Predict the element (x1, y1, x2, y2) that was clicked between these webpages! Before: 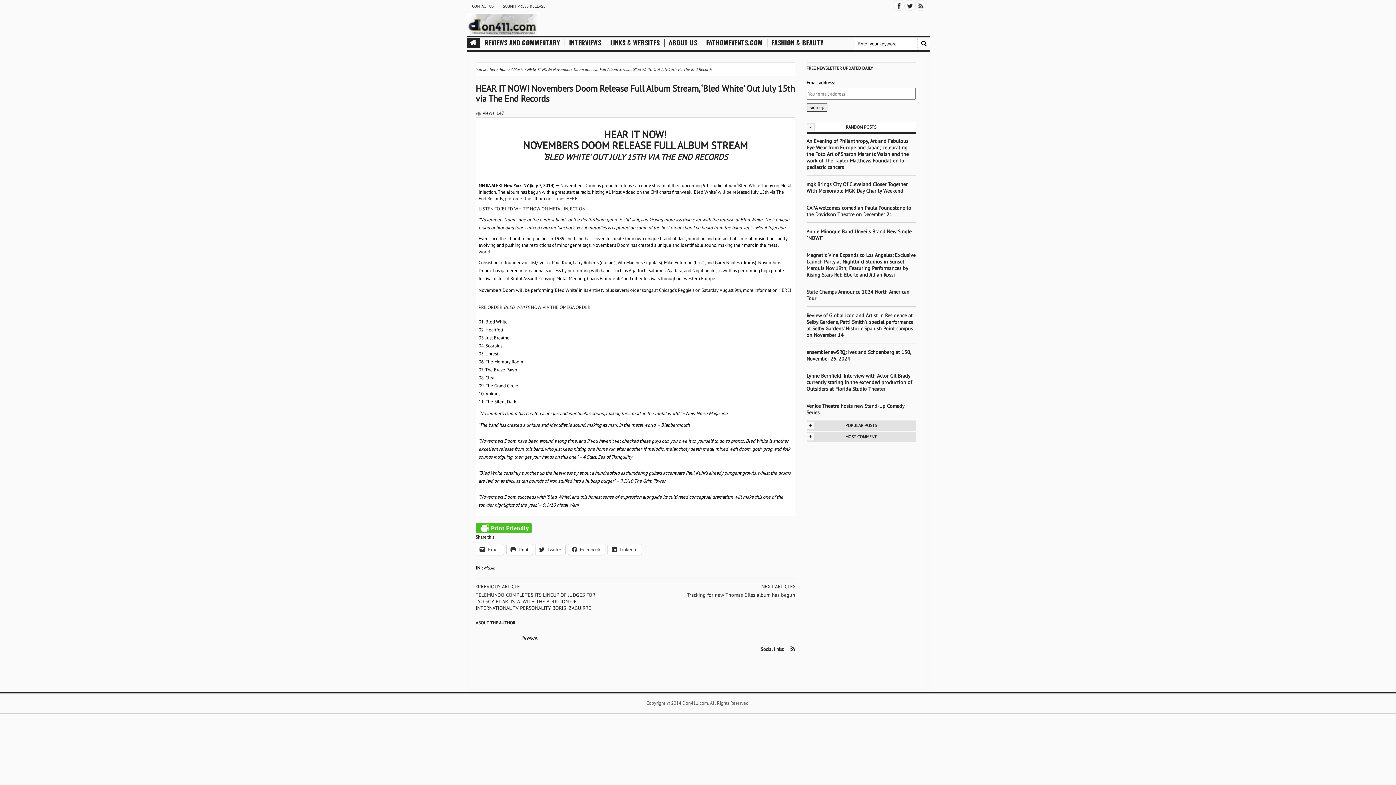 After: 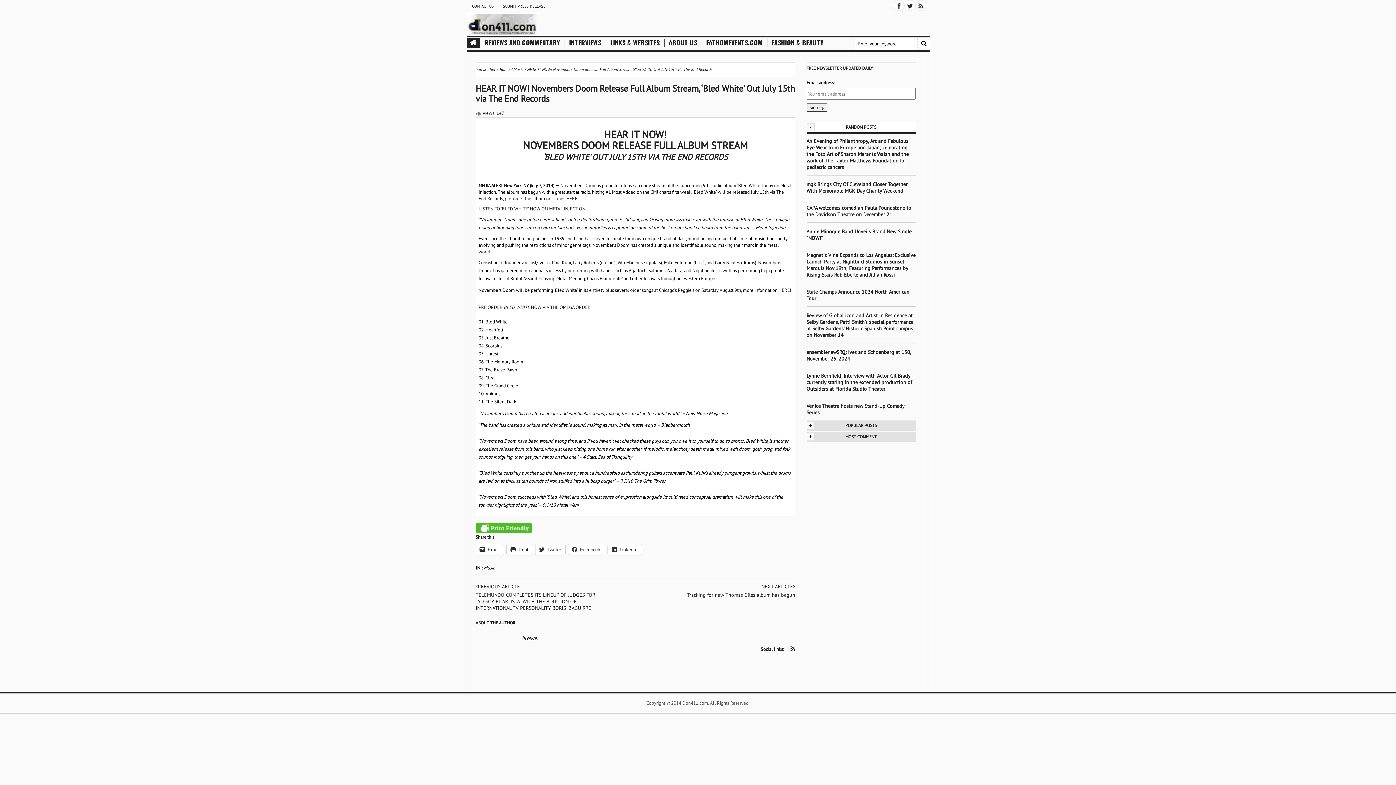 Action: bbox: (893, 0, 904, 10)